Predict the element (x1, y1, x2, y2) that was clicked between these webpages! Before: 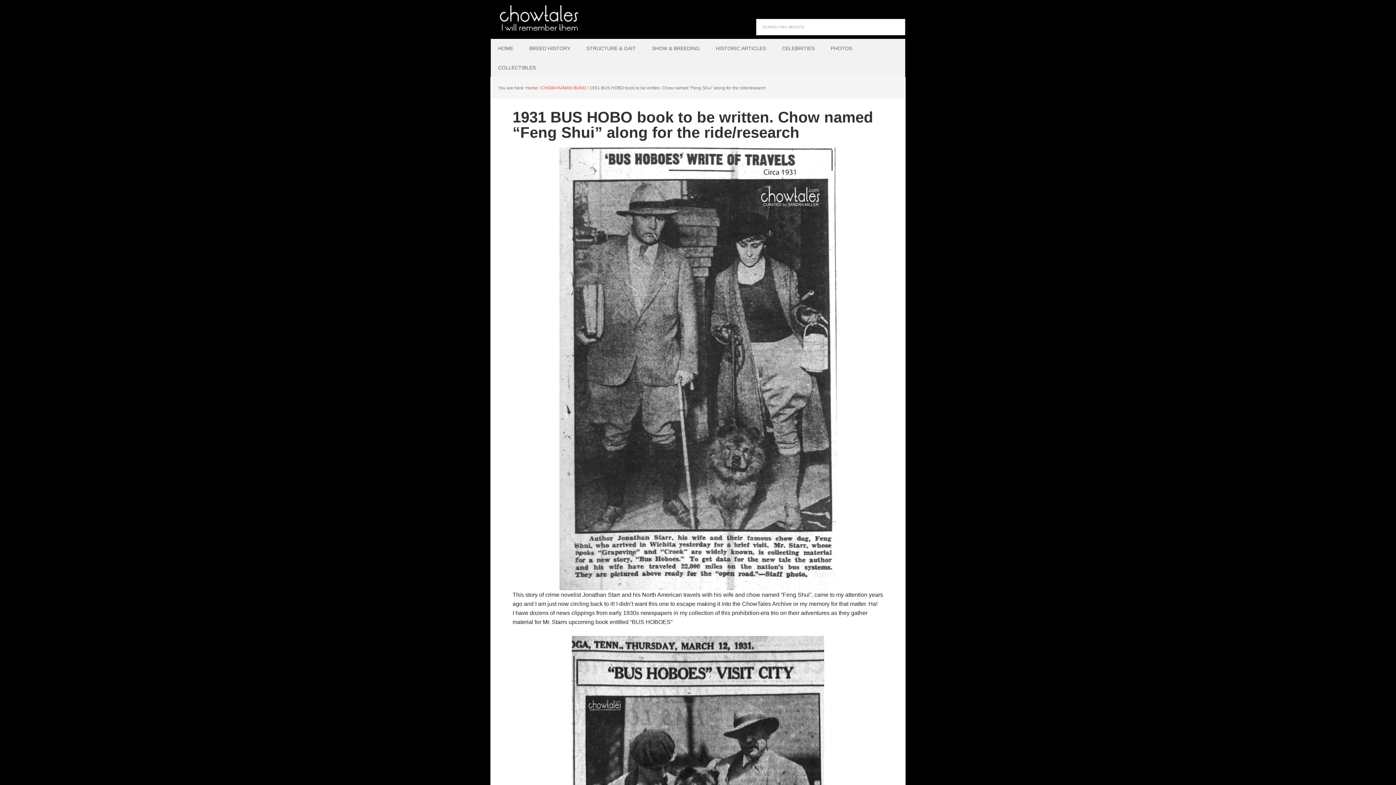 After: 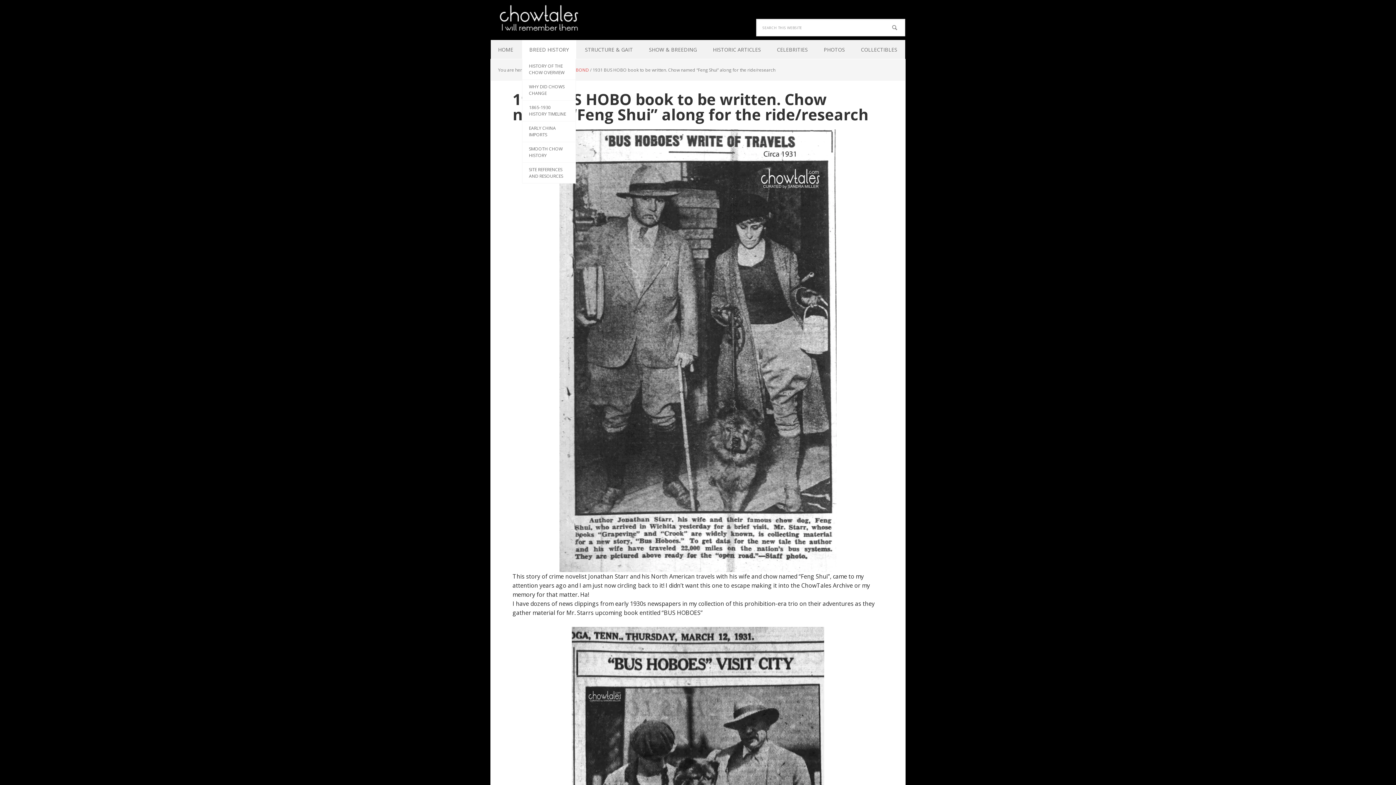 Action: label: BREED HISTORY bbox: (522, 38, 577, 58)